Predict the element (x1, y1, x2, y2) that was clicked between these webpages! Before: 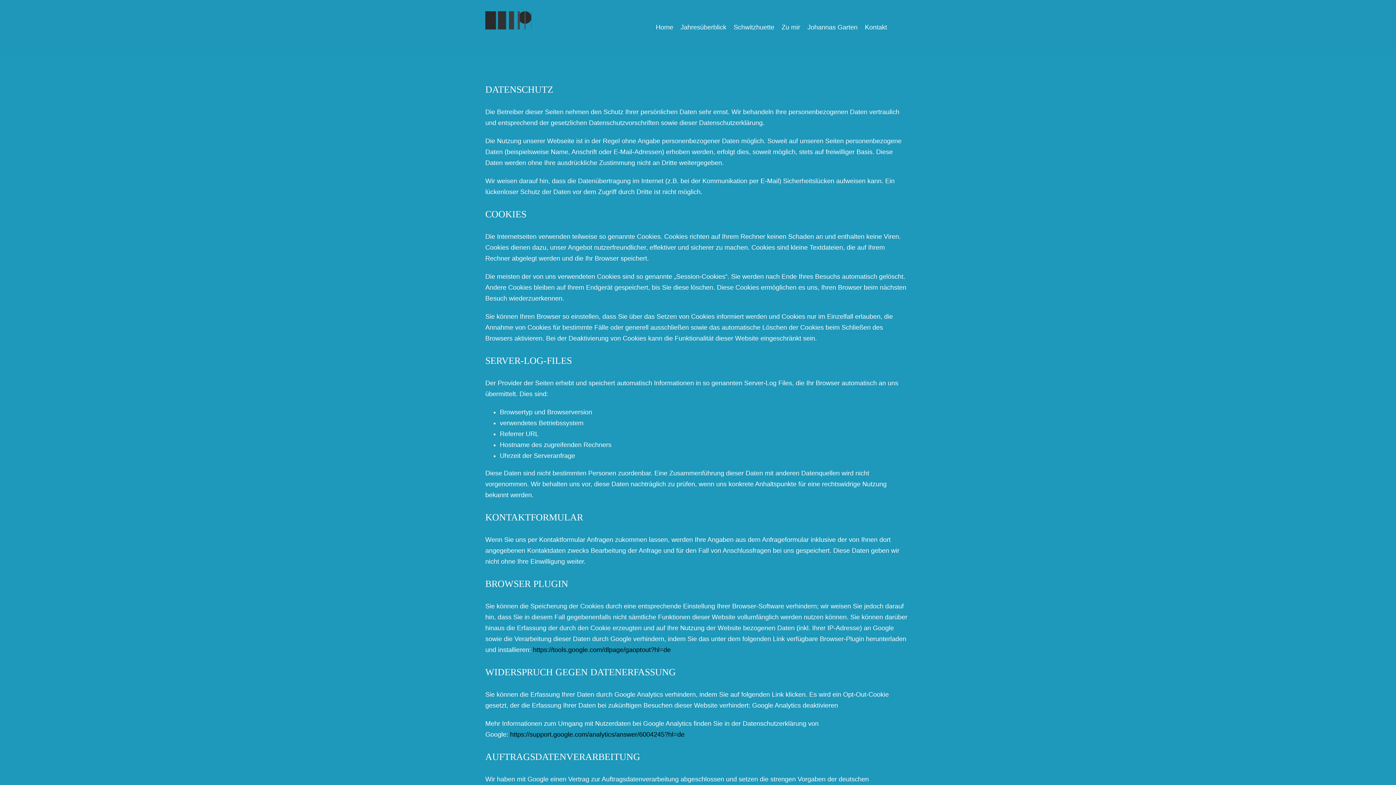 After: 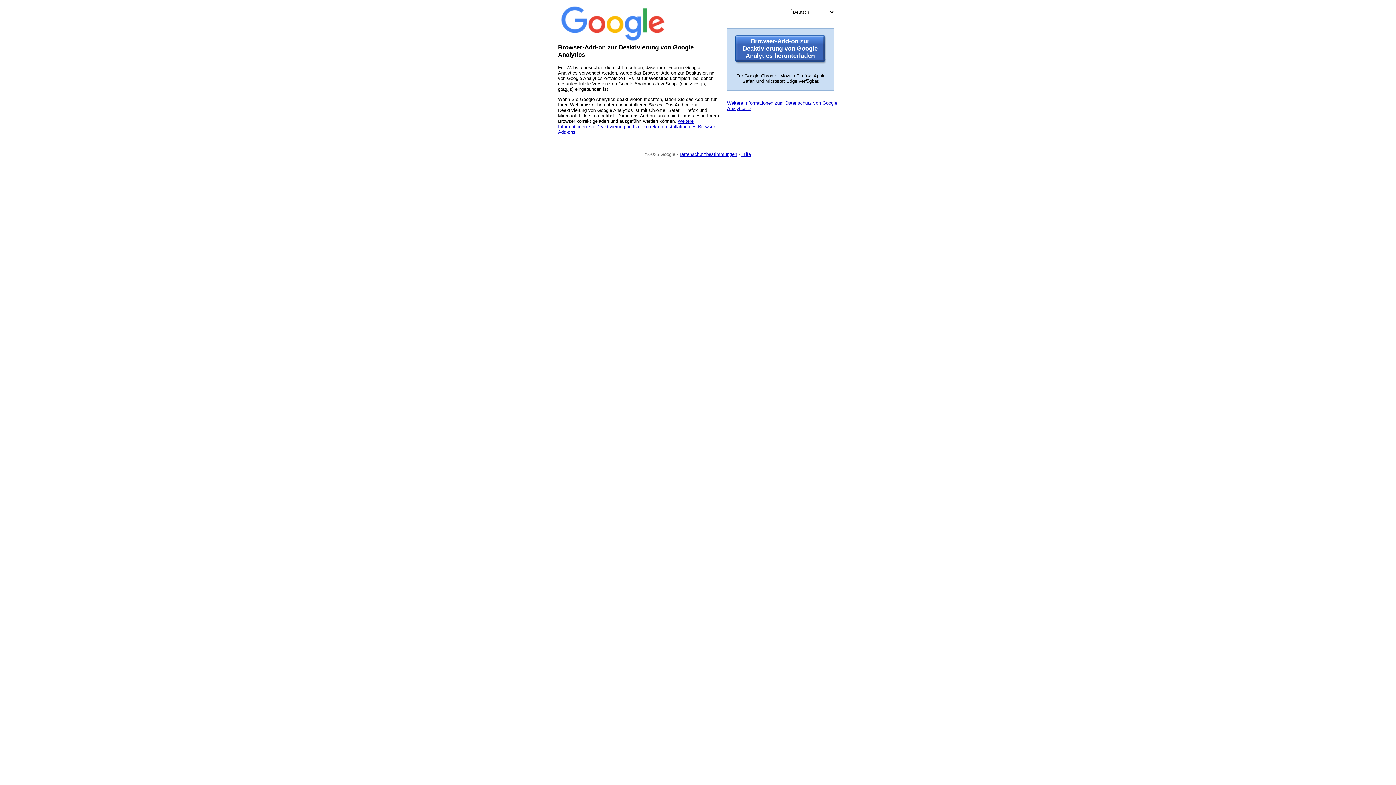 Action: label: https://tools.google.com/dlpage/gaoptout?hl=de bbox: (533, 646, 670, 653)